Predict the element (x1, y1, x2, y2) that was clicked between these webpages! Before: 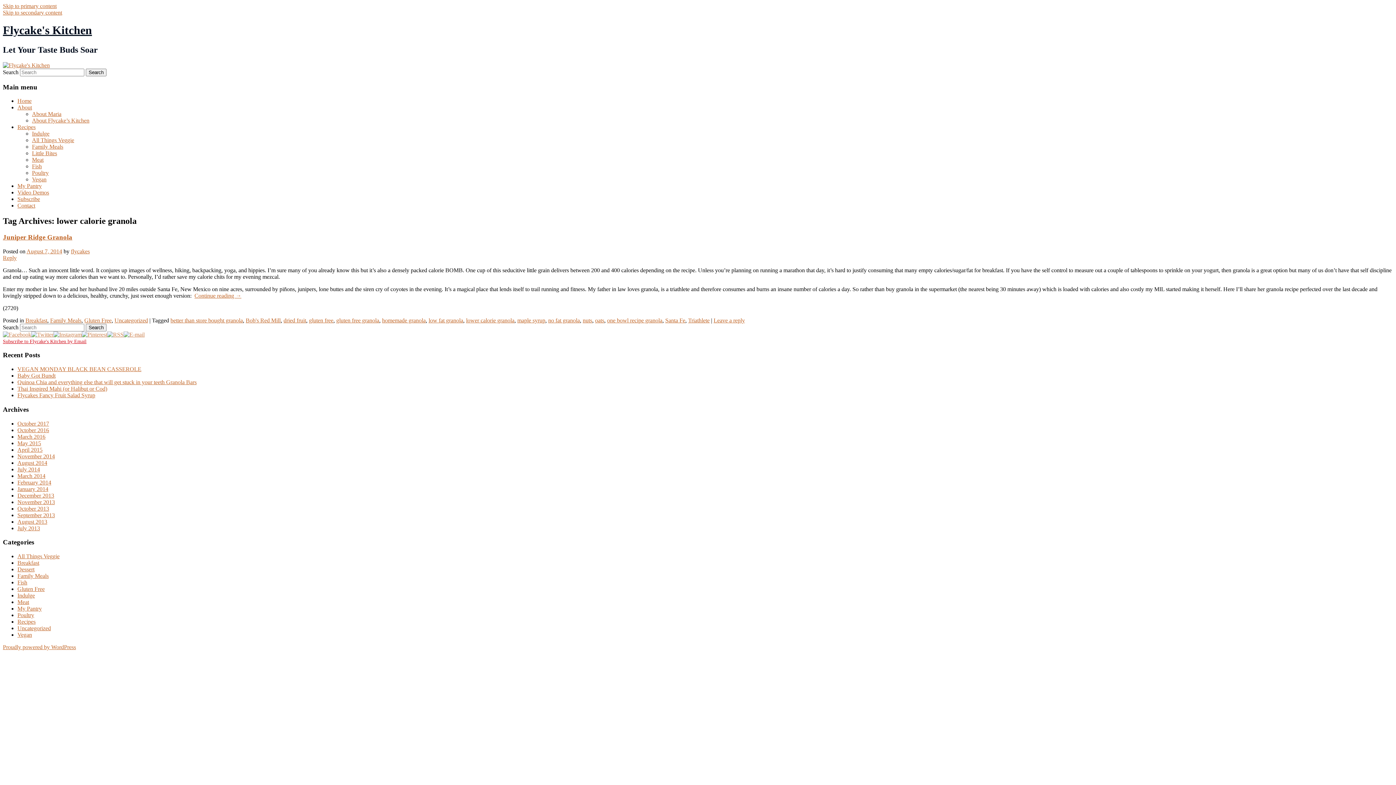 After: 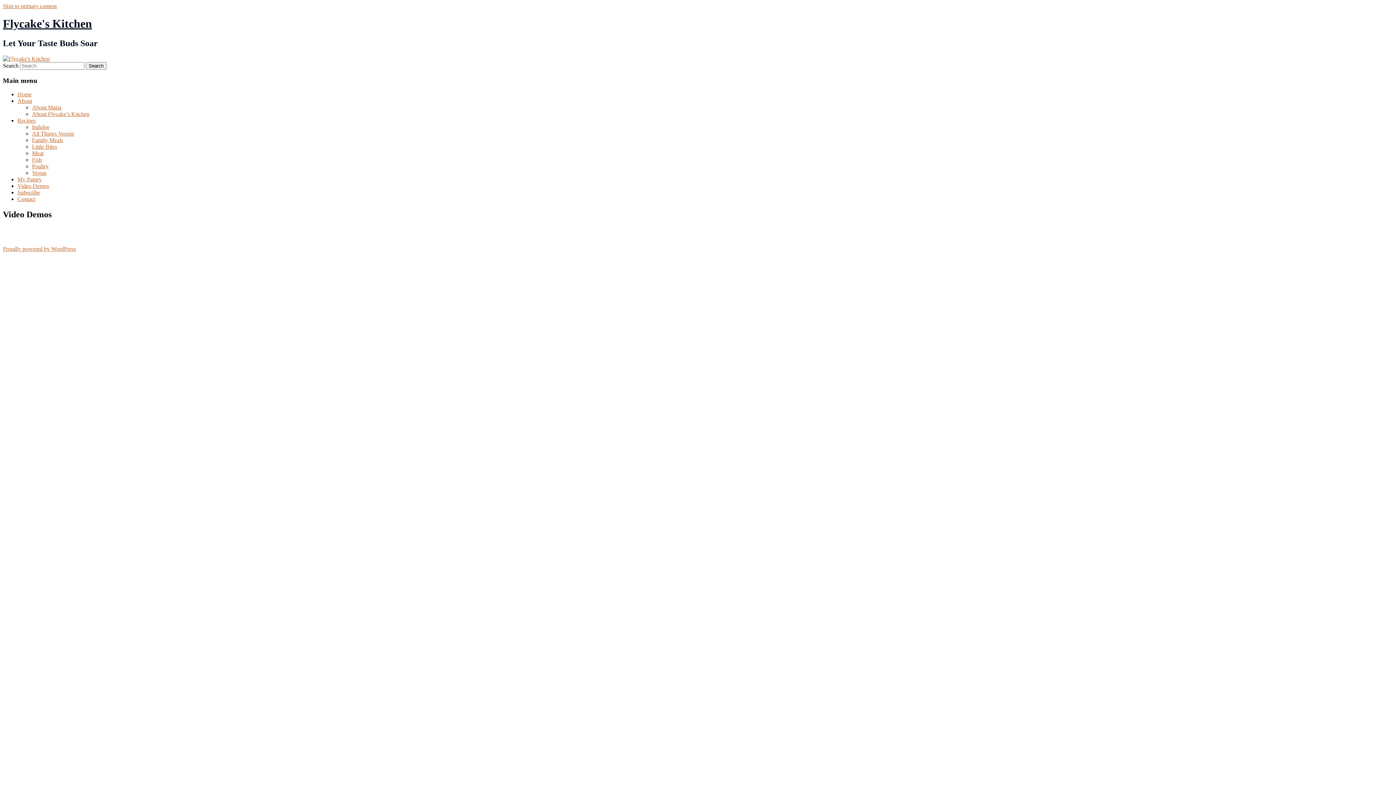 Action: label: Video Demos bbox: (17, 189, 49, 195)